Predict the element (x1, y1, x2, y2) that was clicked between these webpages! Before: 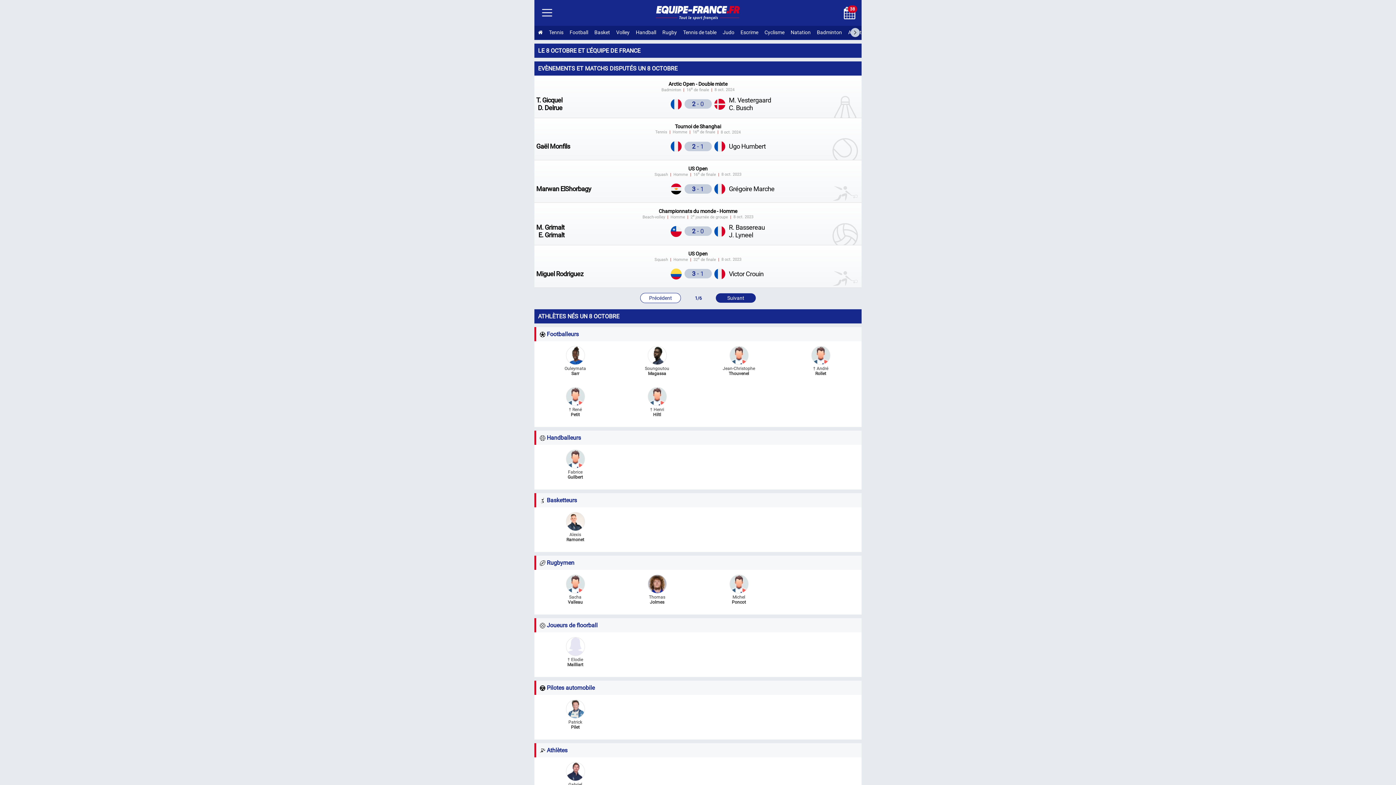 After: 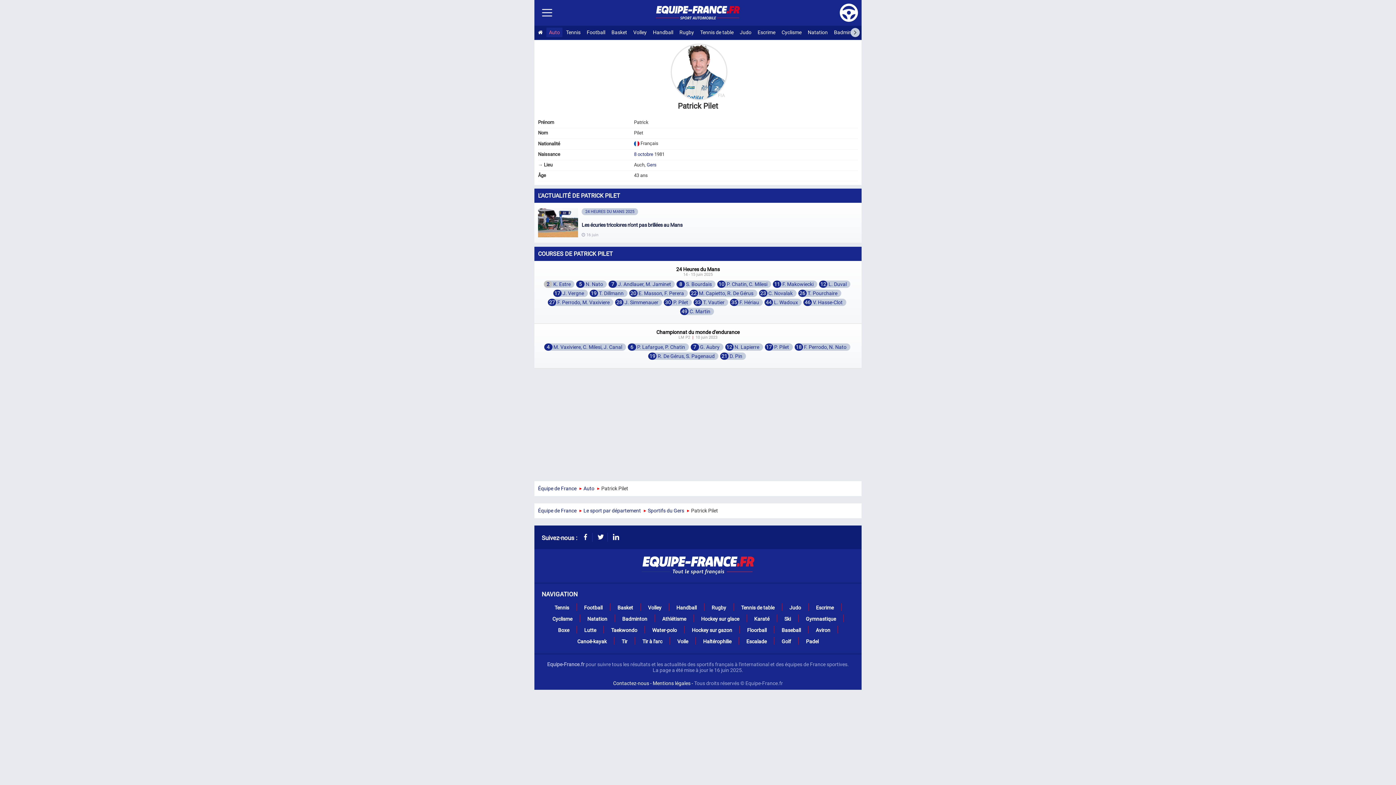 Action: bbox: (566, 714, 584, 724) label: 
Patrick
Pilet